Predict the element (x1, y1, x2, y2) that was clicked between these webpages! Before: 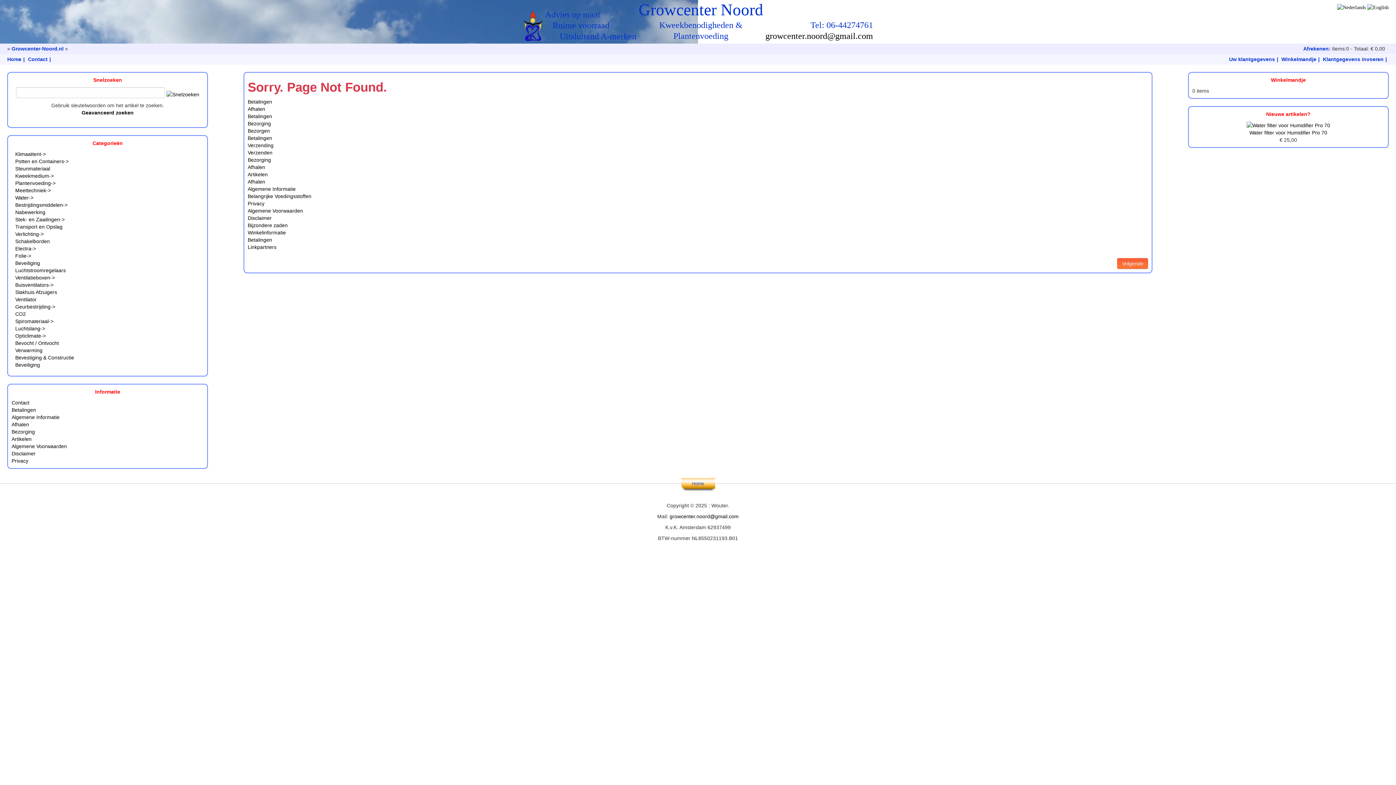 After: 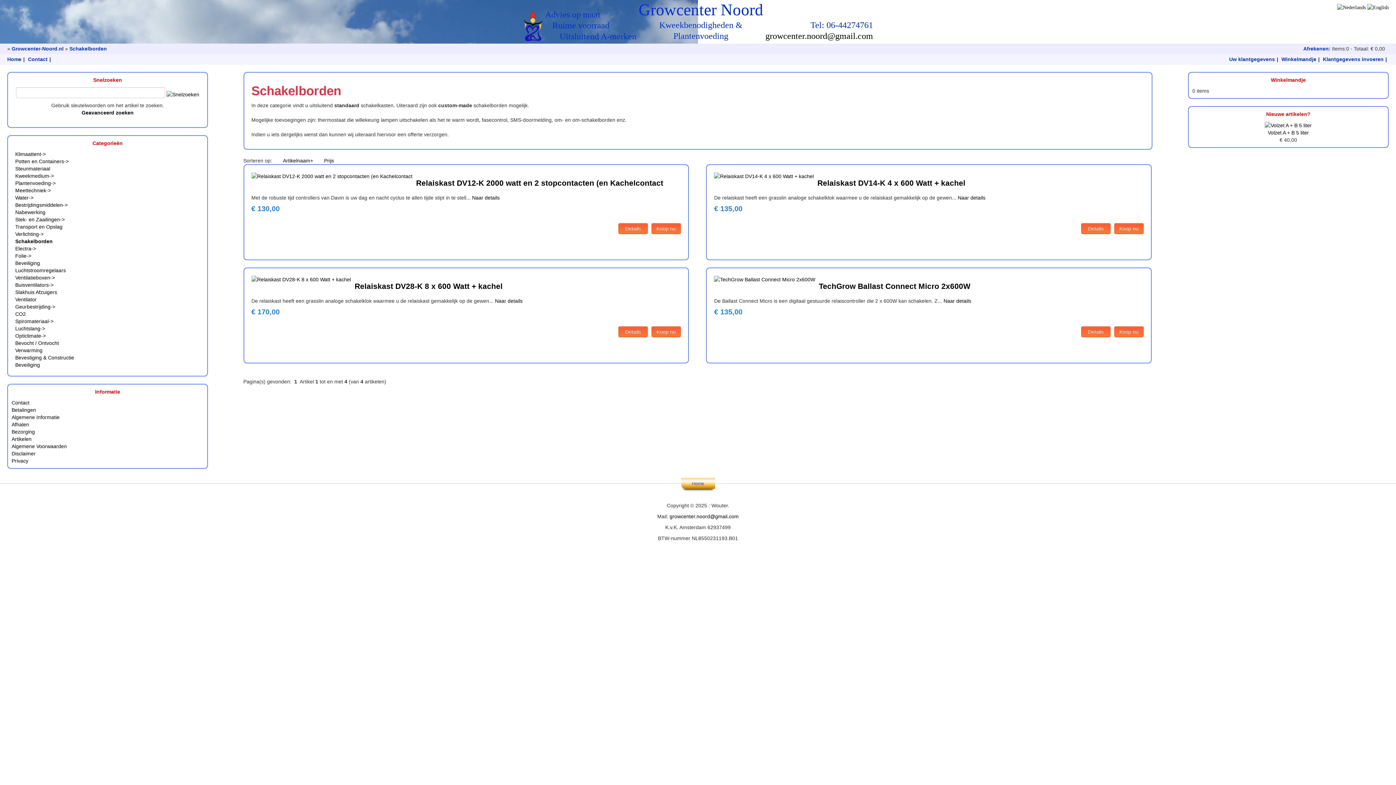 Action: bbox: (15, 238, 49, 244) label: Schakelborden